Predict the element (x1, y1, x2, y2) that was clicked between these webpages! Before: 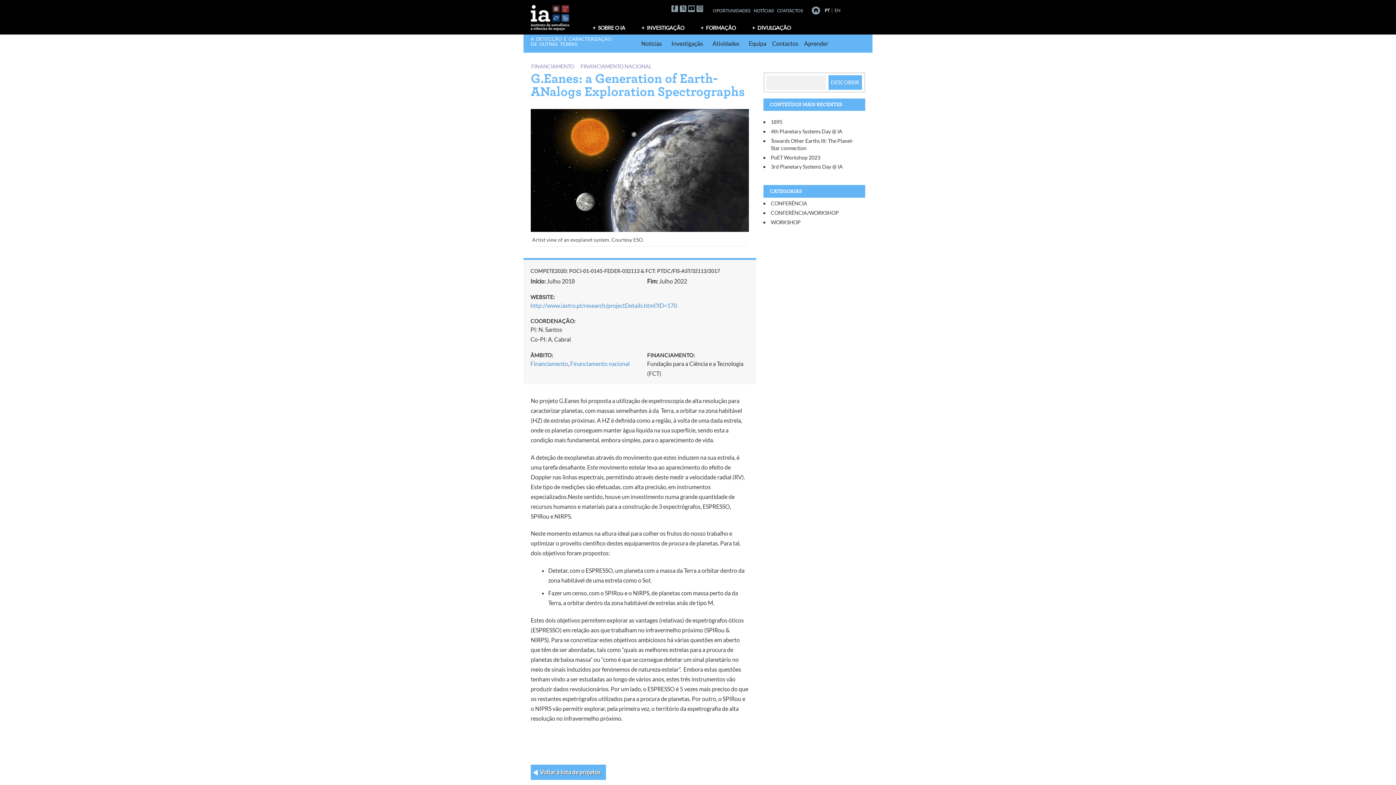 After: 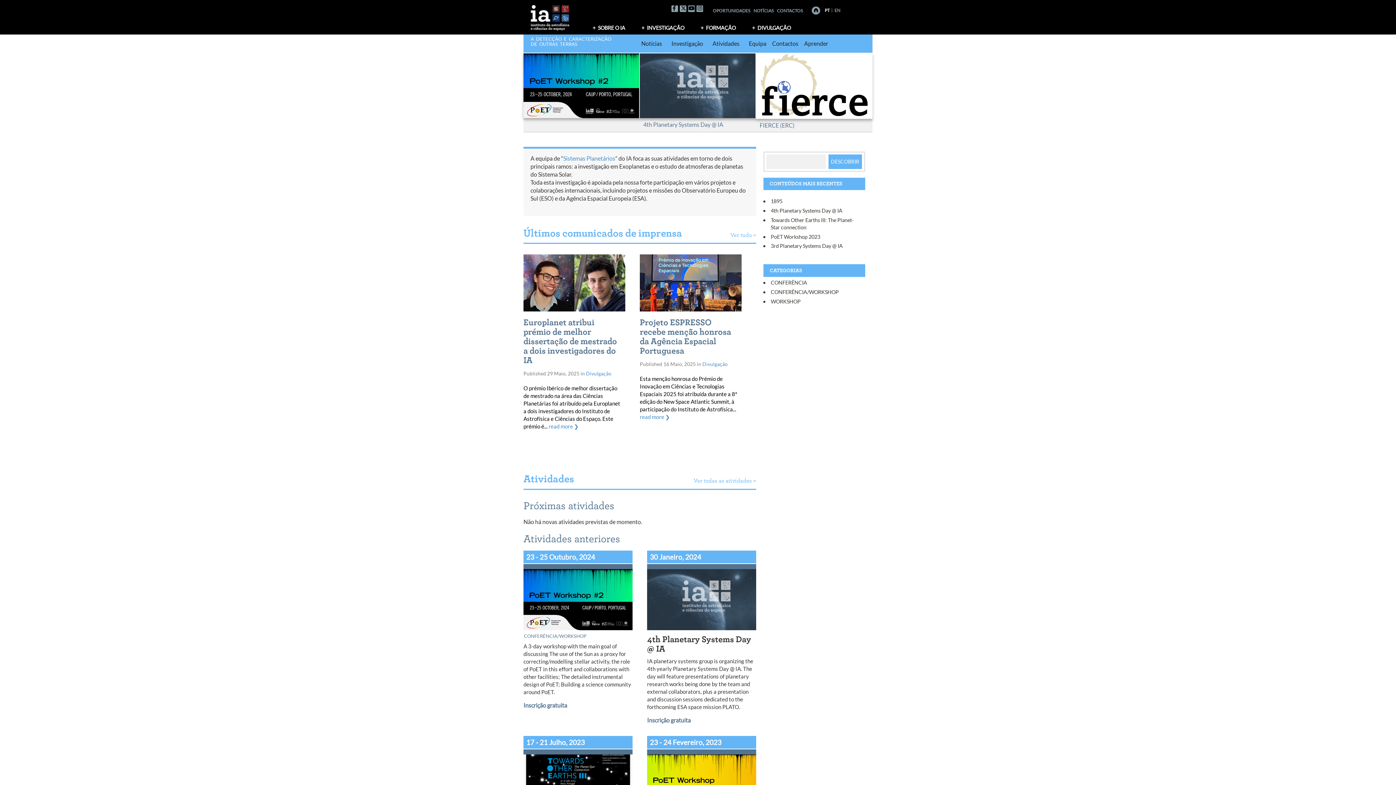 Action: label: A DETECÇÃO E CARACTERIZAÇÃO DE OUTRAS TERRAS bbox: (530, 35, 611, 46)